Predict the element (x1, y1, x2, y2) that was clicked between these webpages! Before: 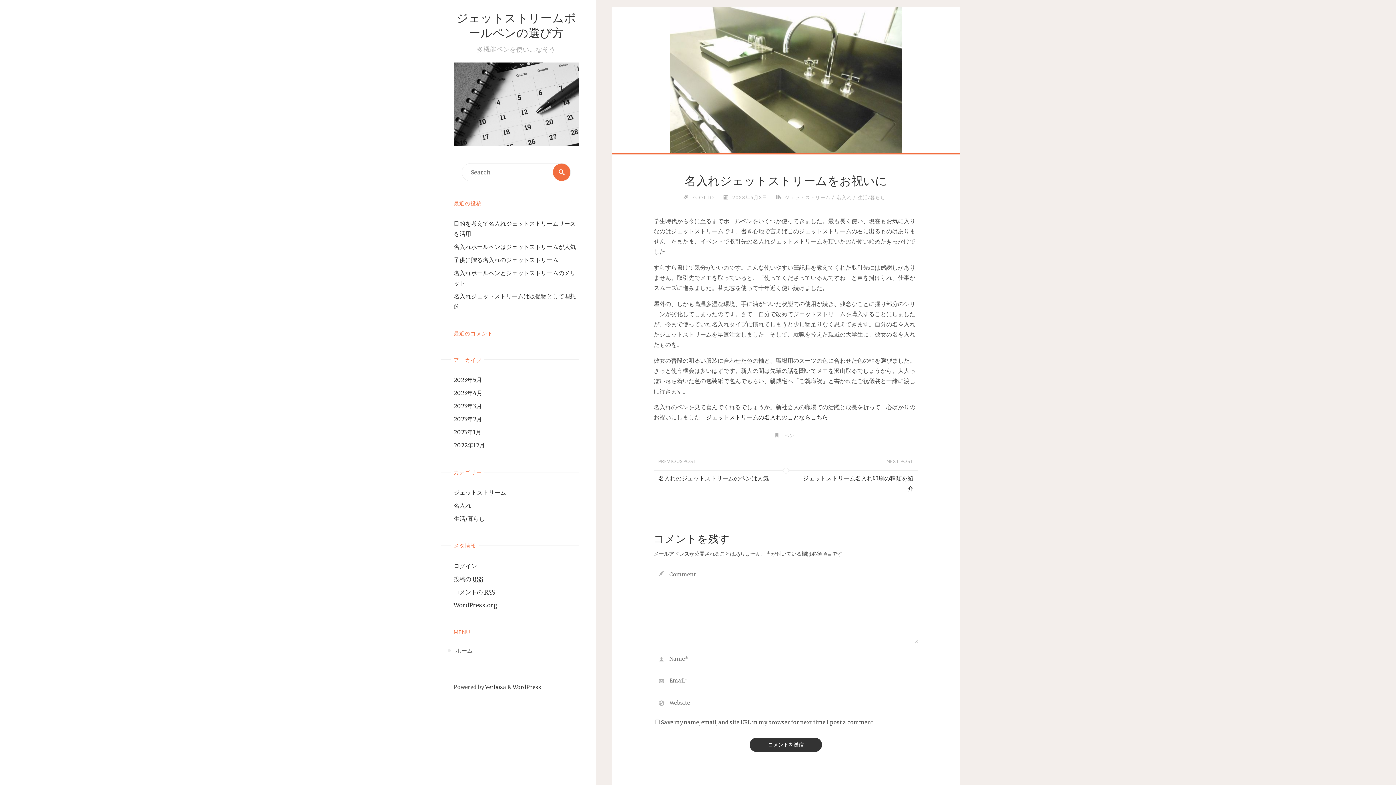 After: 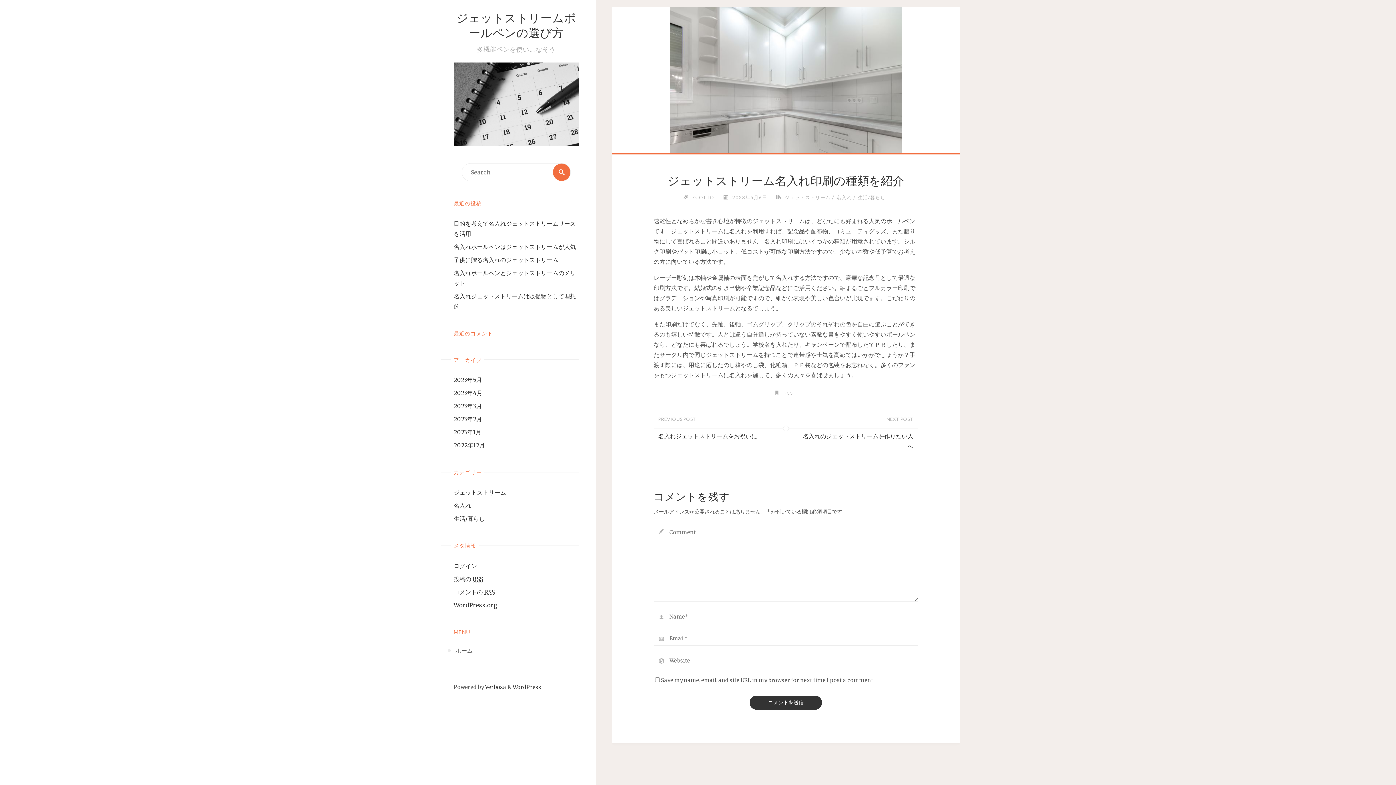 Action: bbox: (786, 470, 918, 496) label: ジェットストリーム名入れ印刷の種類を紹介